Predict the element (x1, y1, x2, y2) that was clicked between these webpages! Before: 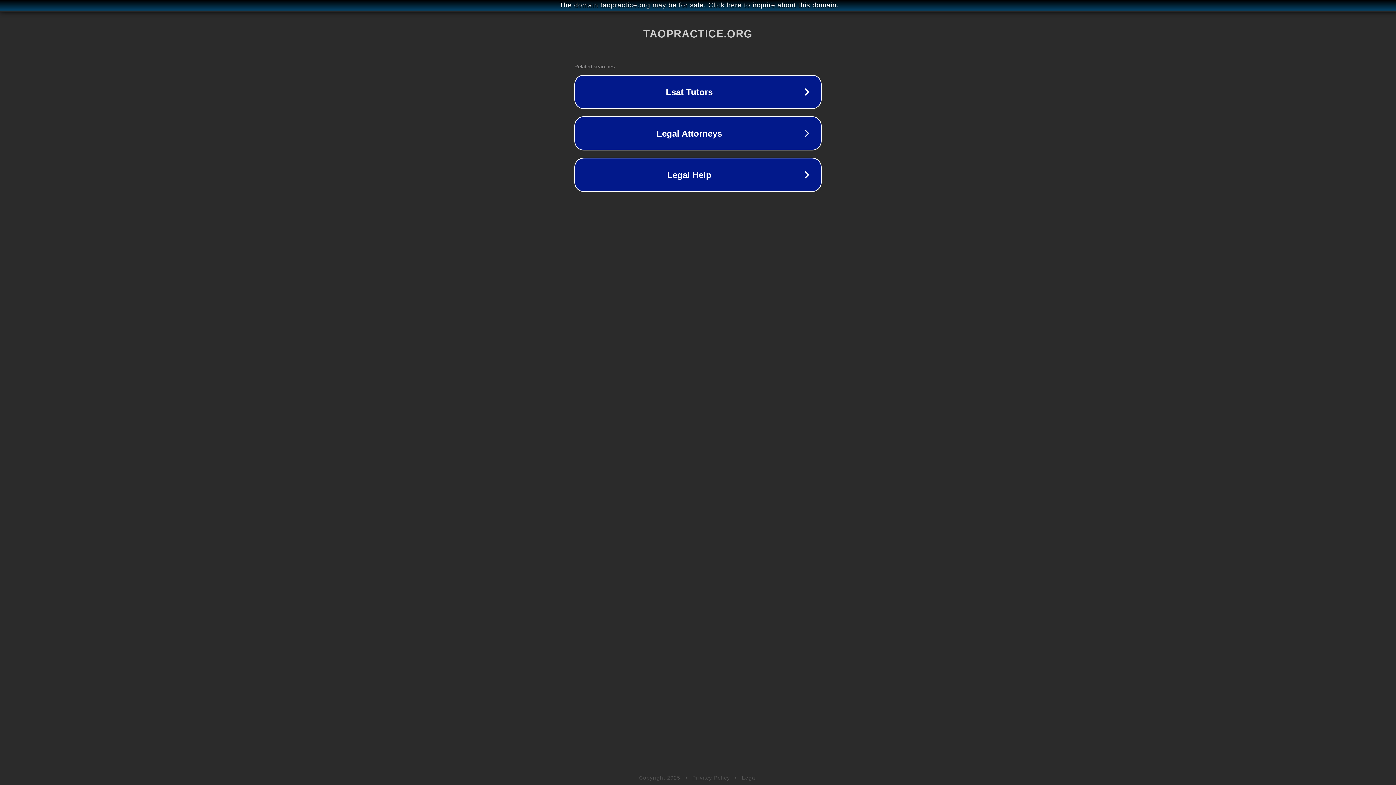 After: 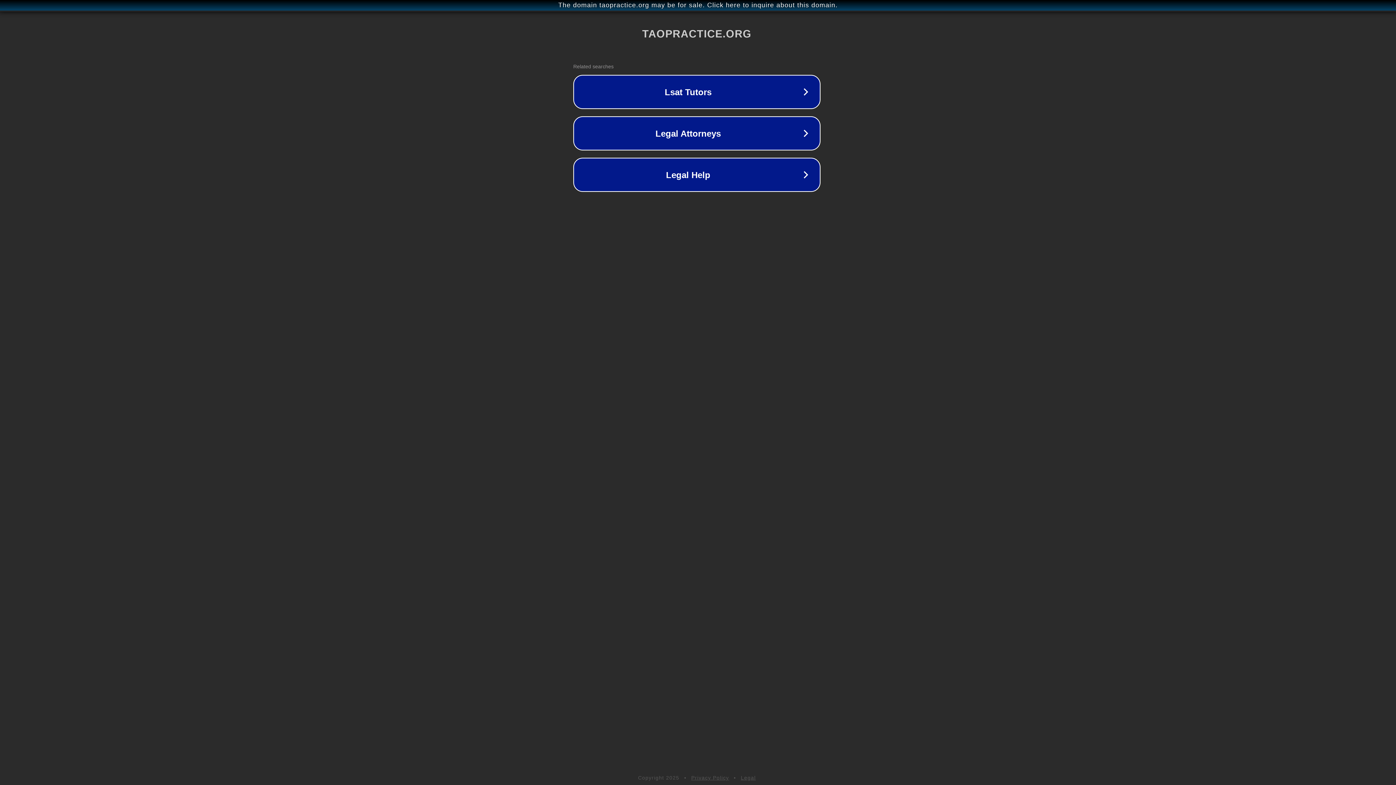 Action: label: The domain taopractice.org may be for sale. Click here to inquire about this domain. bbox: (1, 1, 1397, 9)